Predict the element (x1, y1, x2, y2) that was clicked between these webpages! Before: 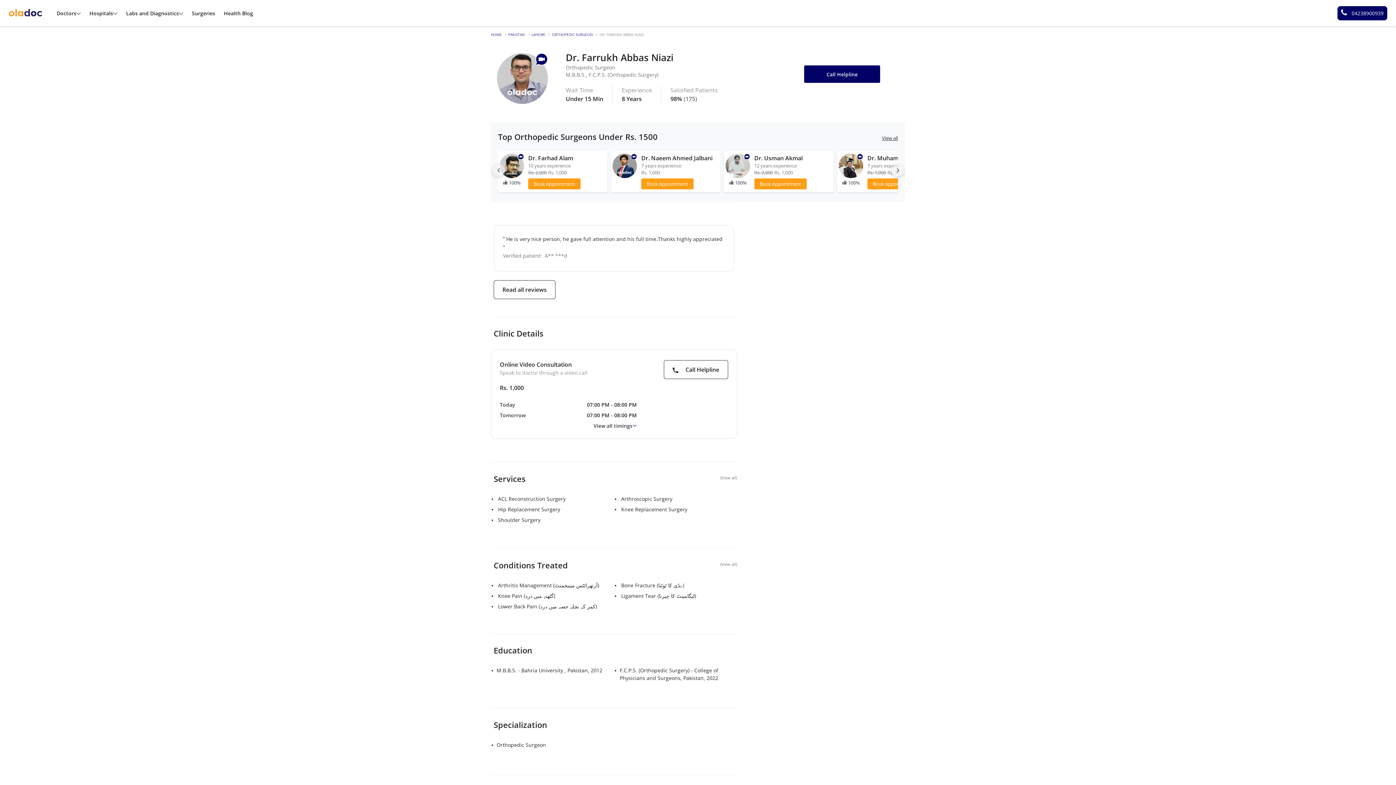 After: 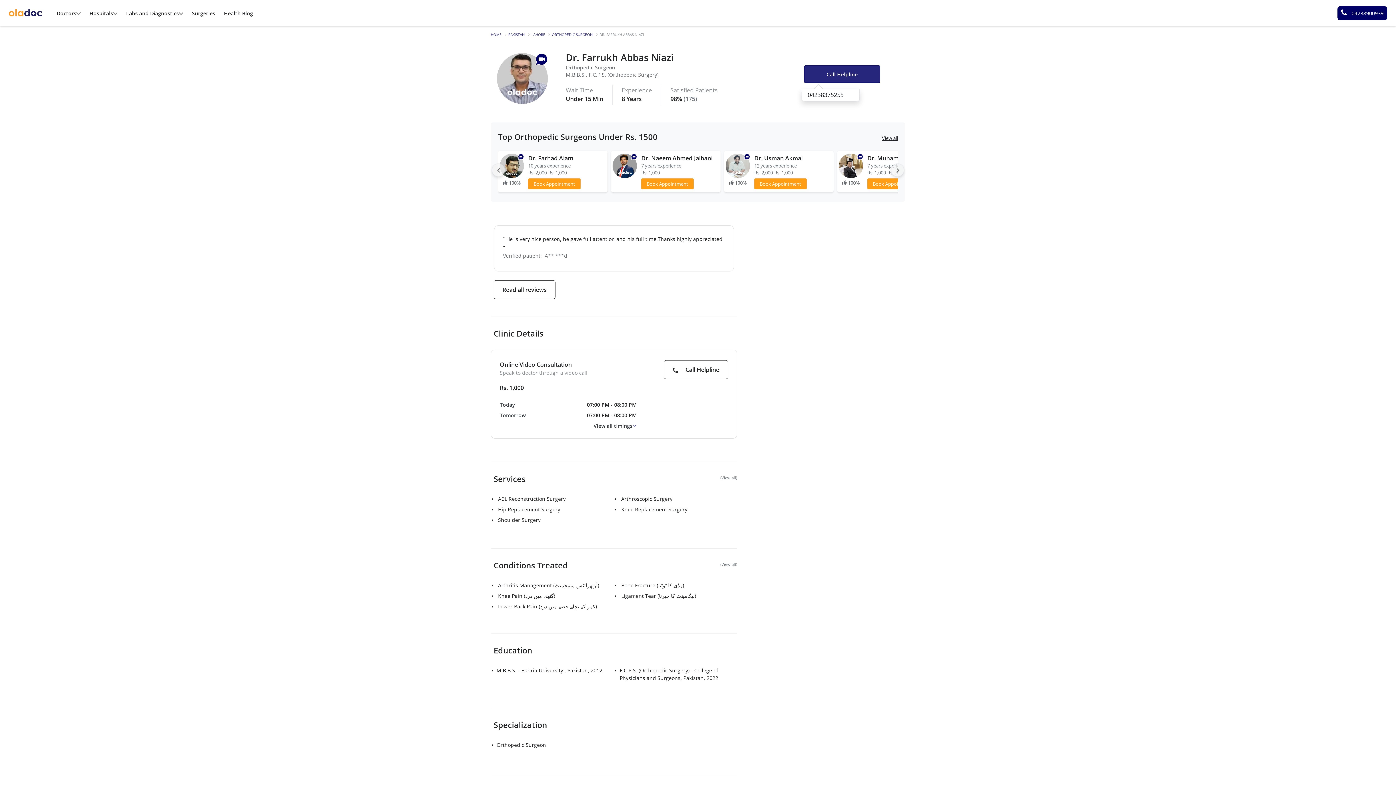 Action: label: Call Helpline bbox: (804, 65, 880, 82)